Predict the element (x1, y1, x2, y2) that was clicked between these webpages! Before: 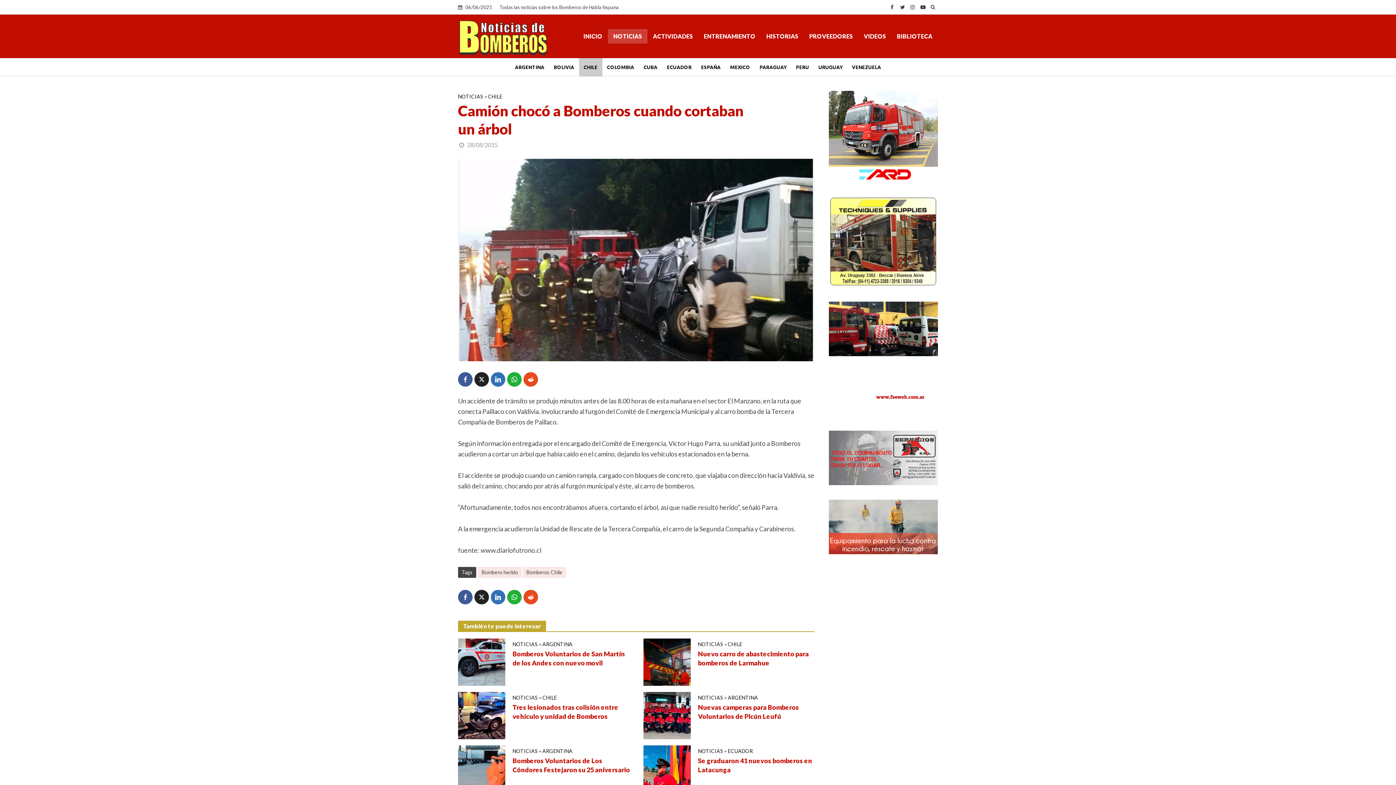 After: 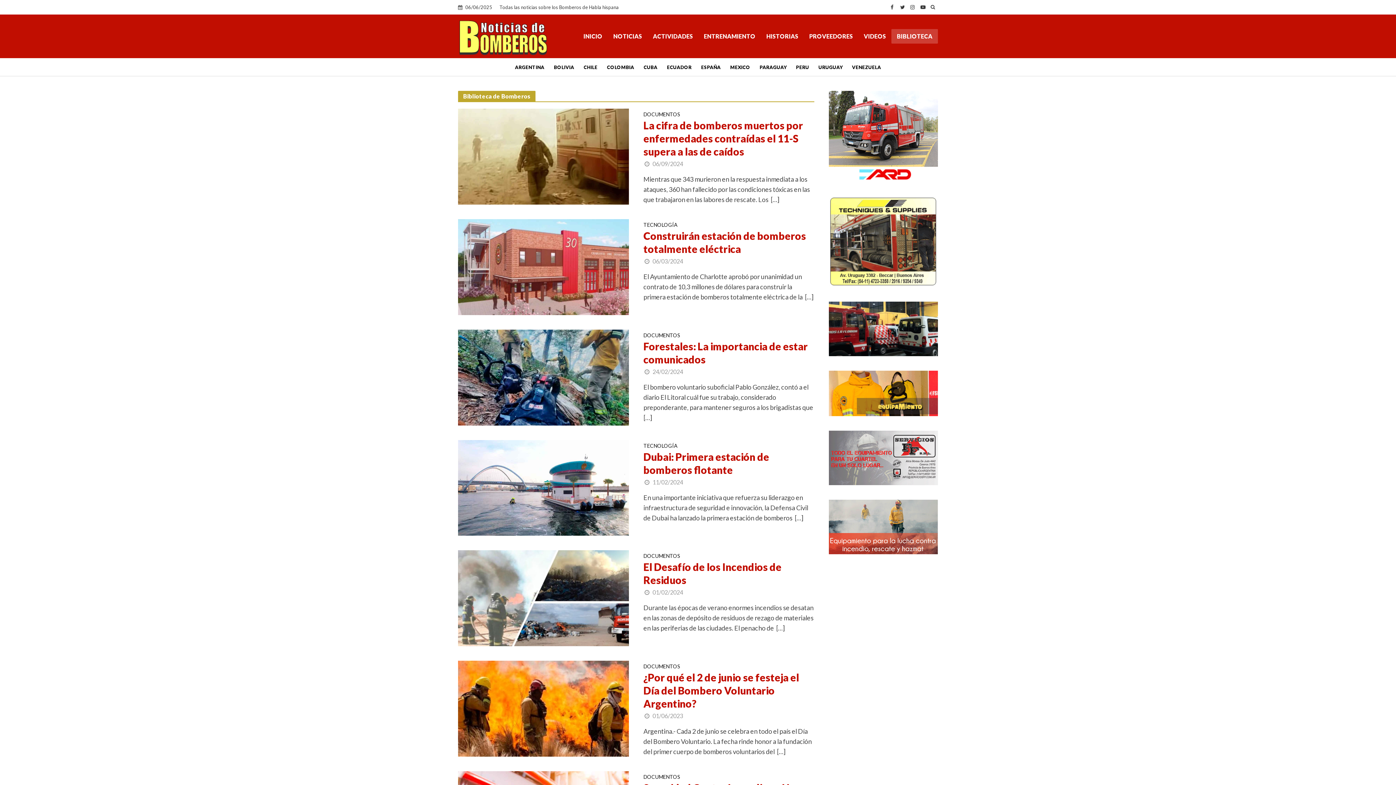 Action: label: BIBLIOTECA bbox: (891, 29, 938, 43)